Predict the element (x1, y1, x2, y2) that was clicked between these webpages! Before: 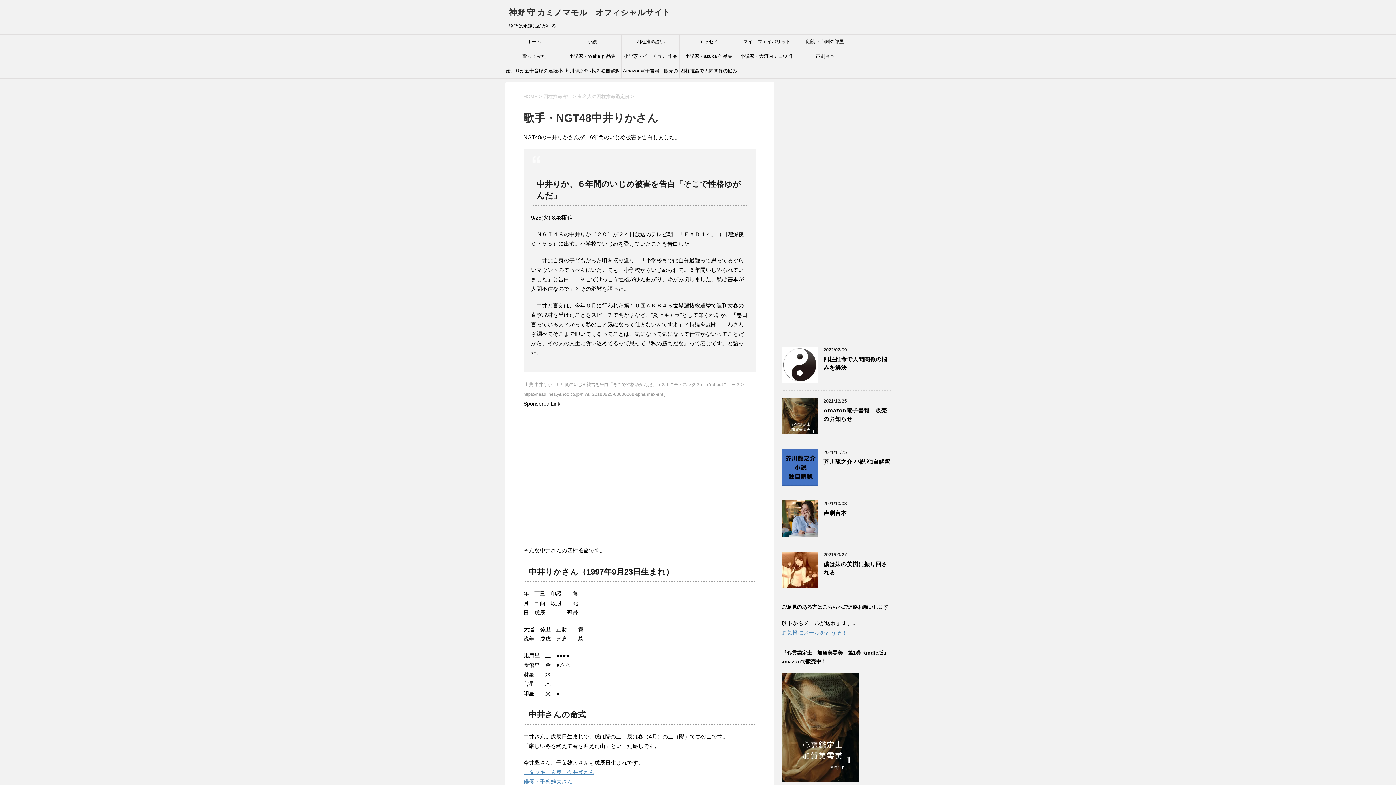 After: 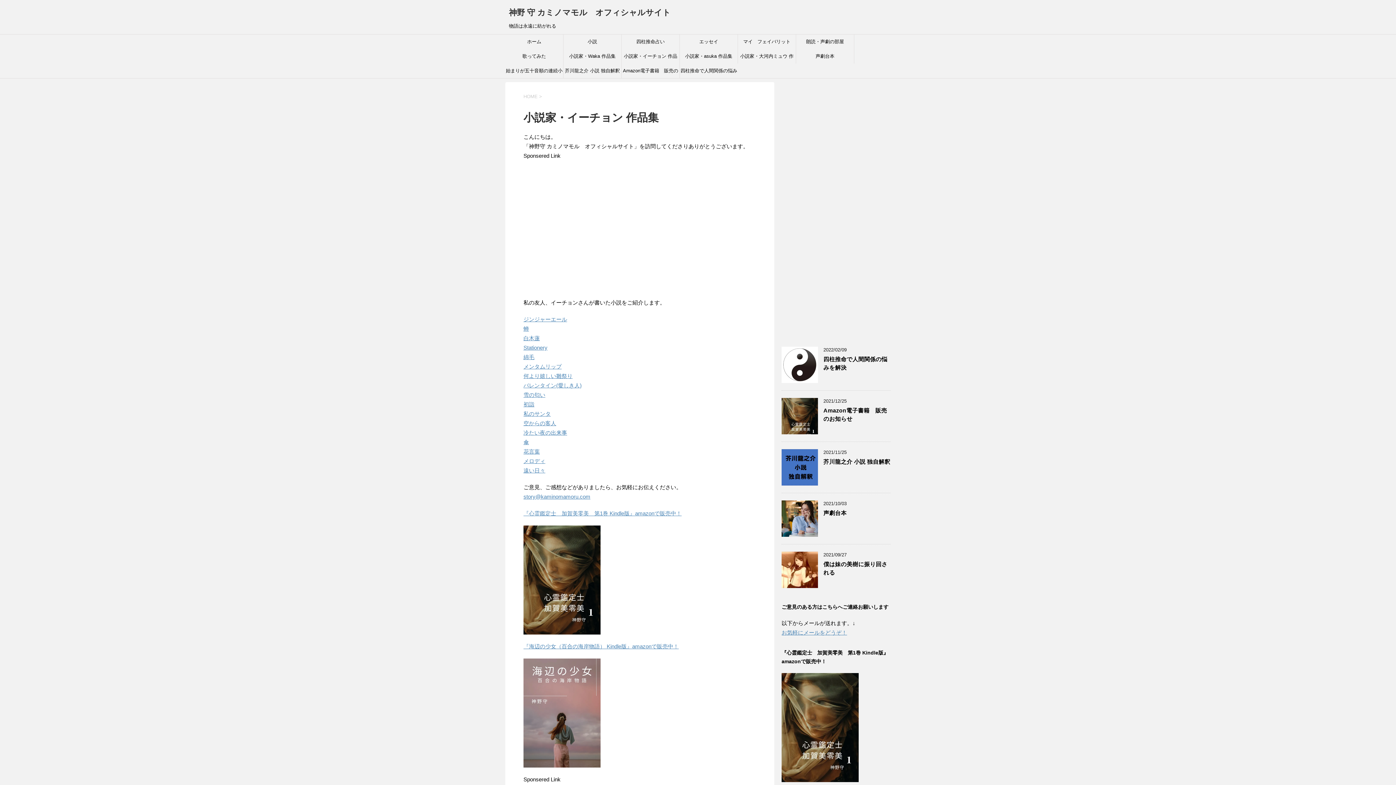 Action: bbox: (621, 49, 679, 63) label: 小説家・イーチョン 作品集